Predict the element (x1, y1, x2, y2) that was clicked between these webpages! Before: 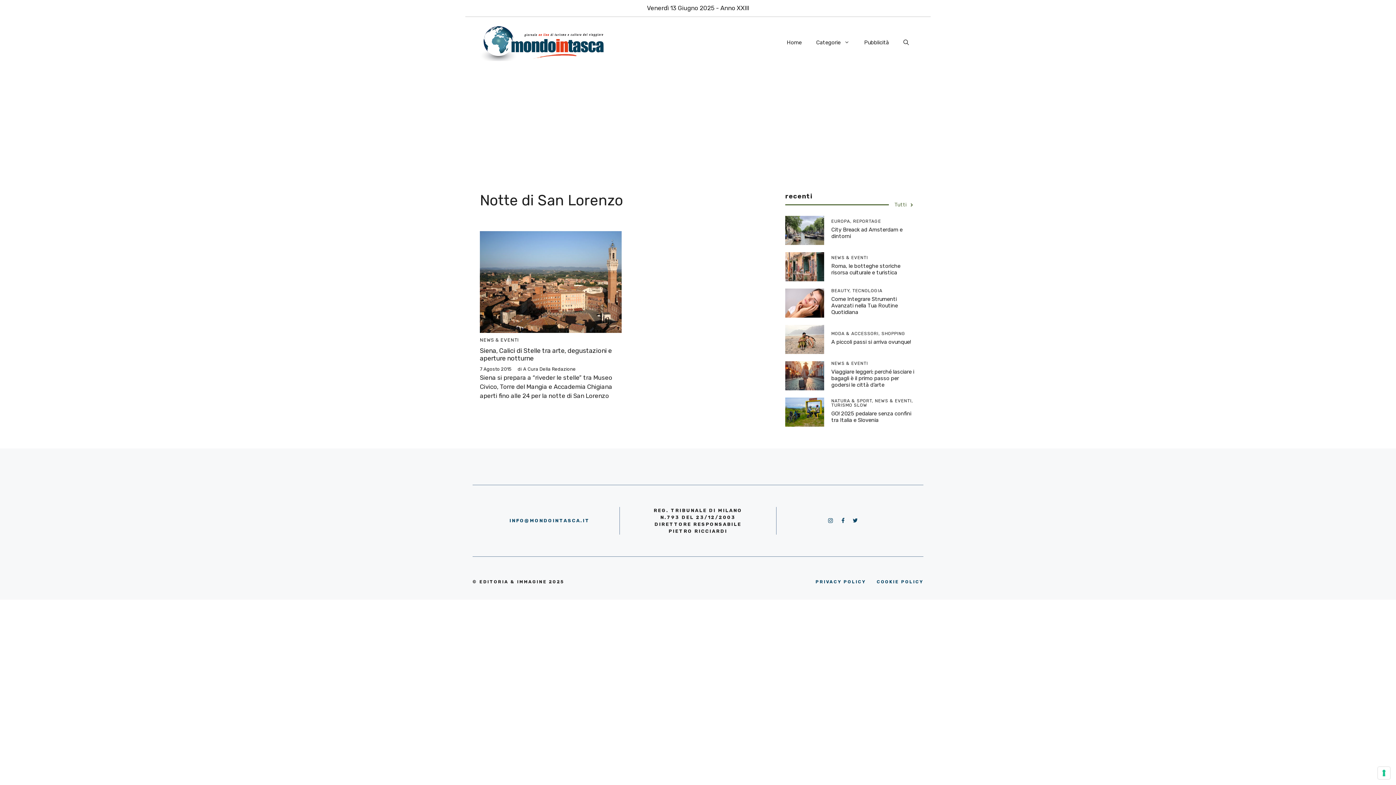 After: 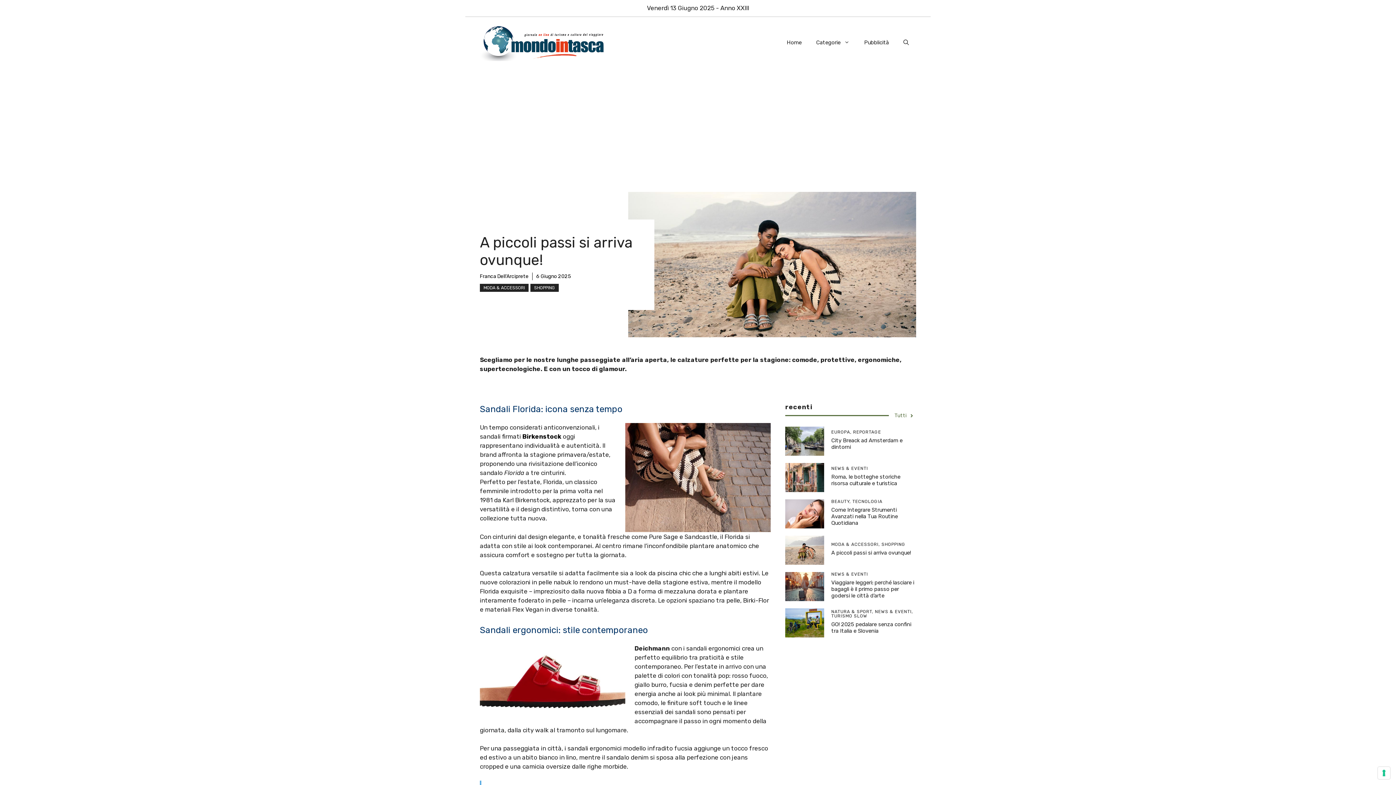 Action: bbox: (785, 335, 824, 342)